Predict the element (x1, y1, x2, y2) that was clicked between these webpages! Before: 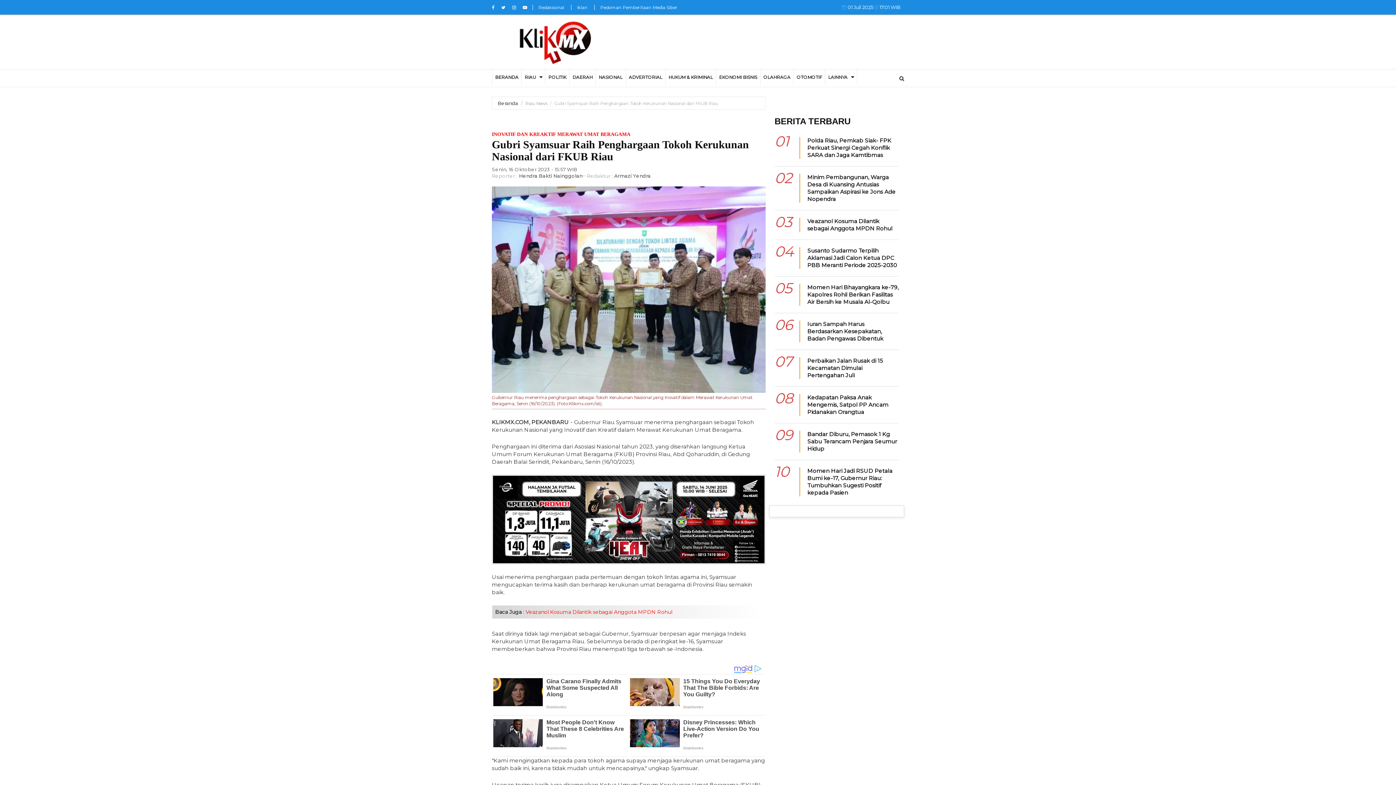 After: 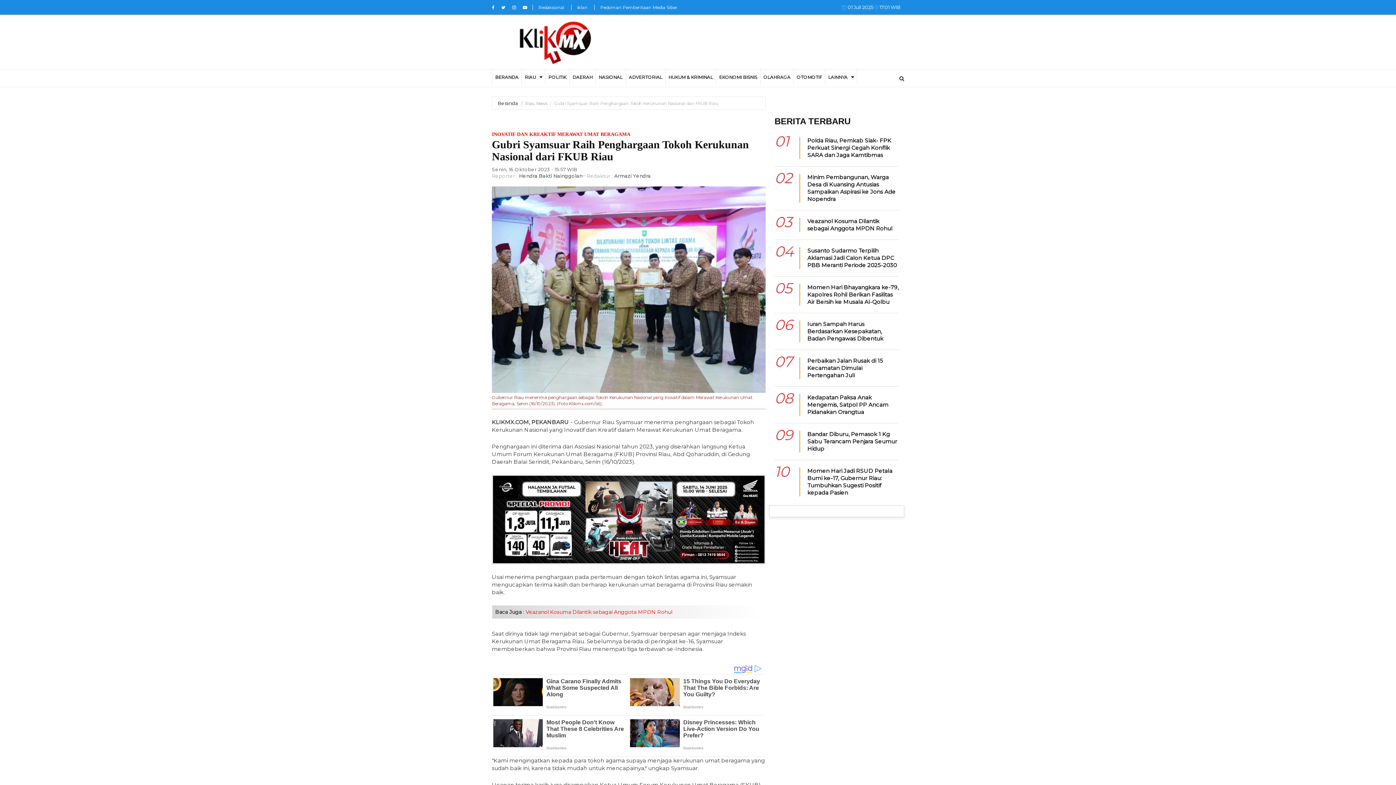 Action: bbox: (522, 4, 527, 10)